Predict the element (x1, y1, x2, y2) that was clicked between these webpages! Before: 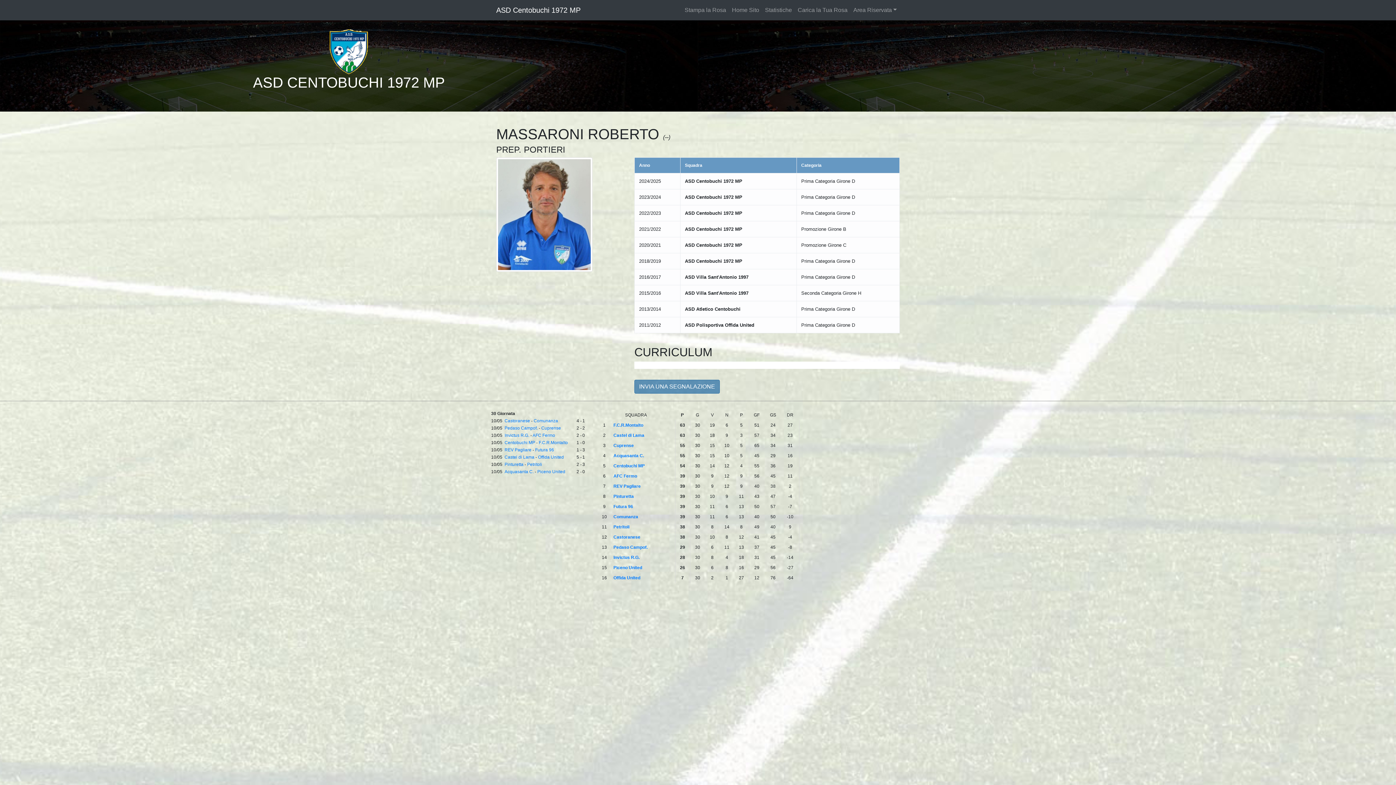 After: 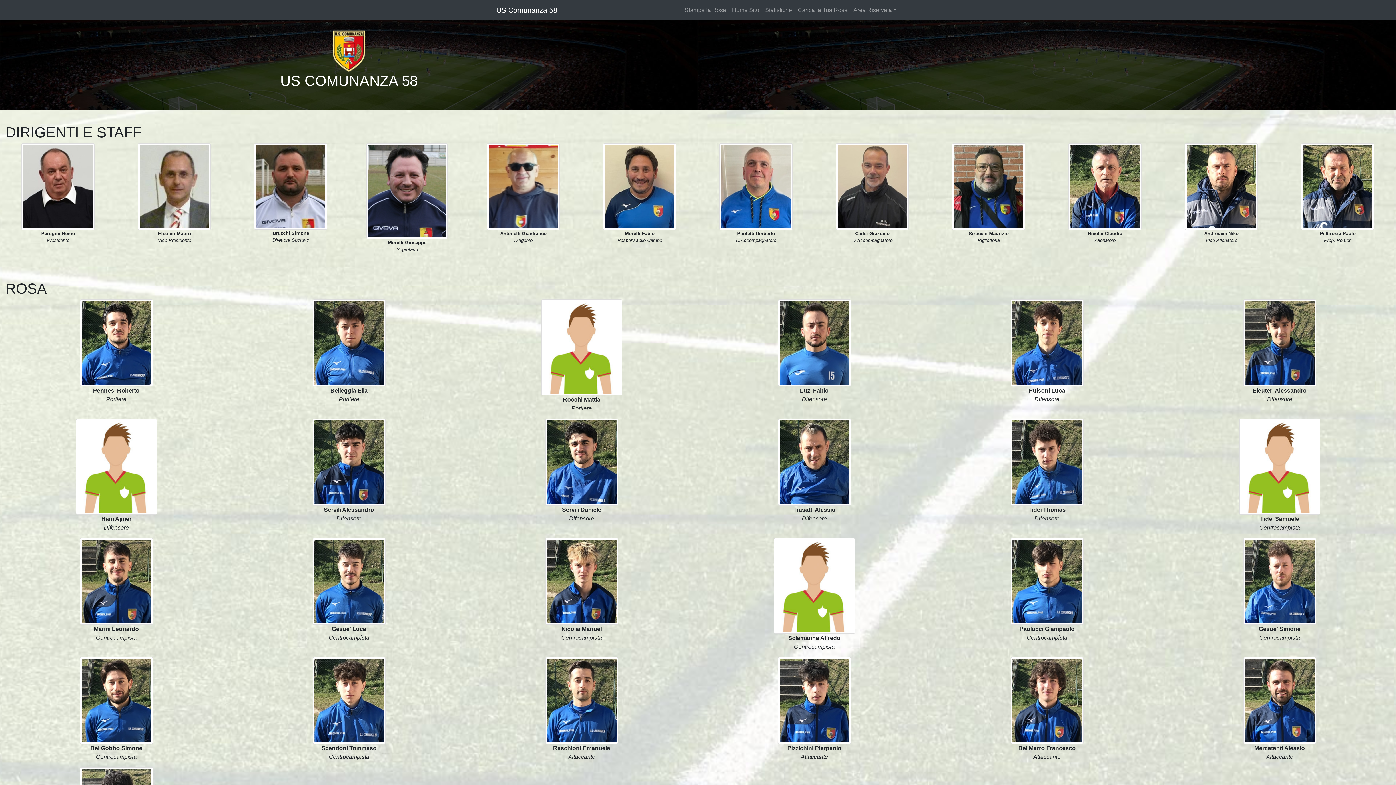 Action: bbox: (533, 418, 558, 423) label: Comunanza